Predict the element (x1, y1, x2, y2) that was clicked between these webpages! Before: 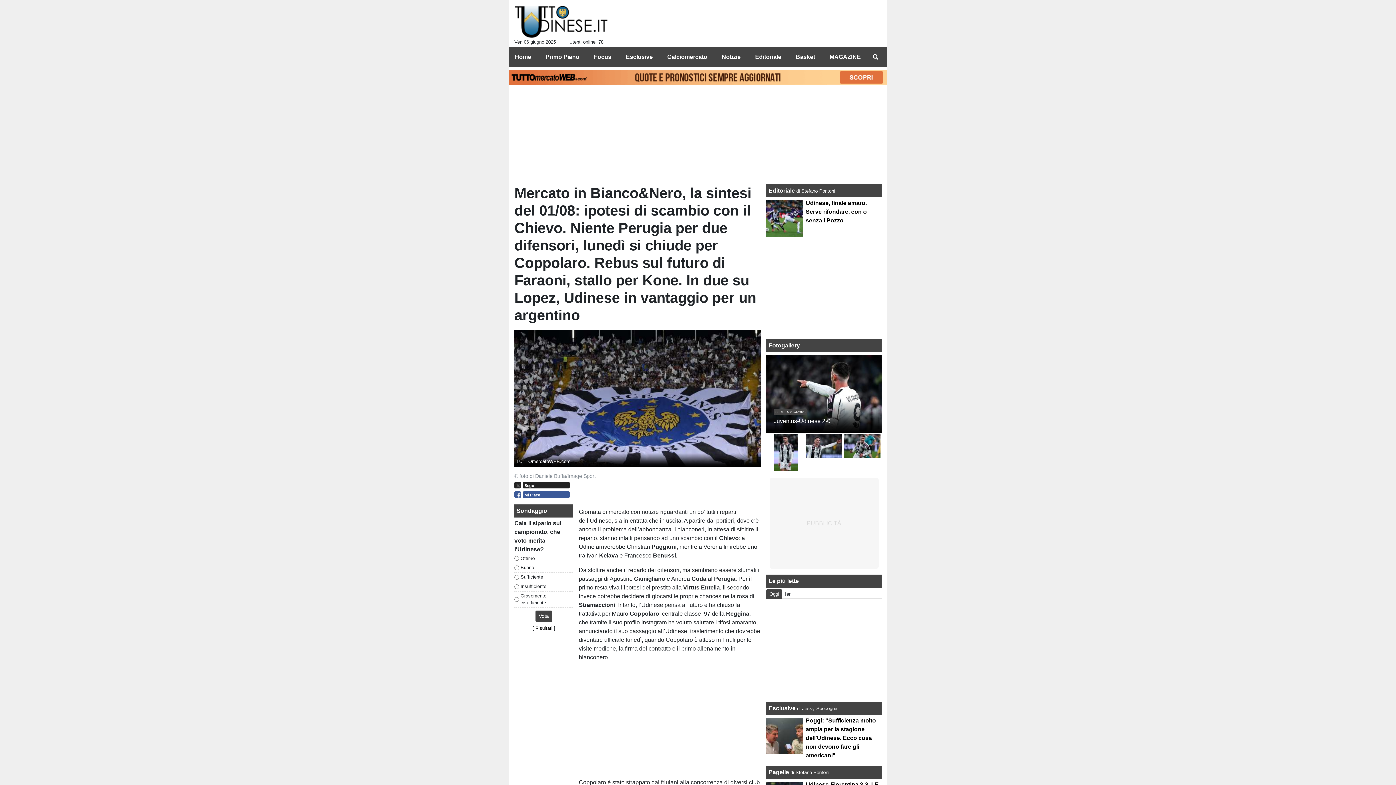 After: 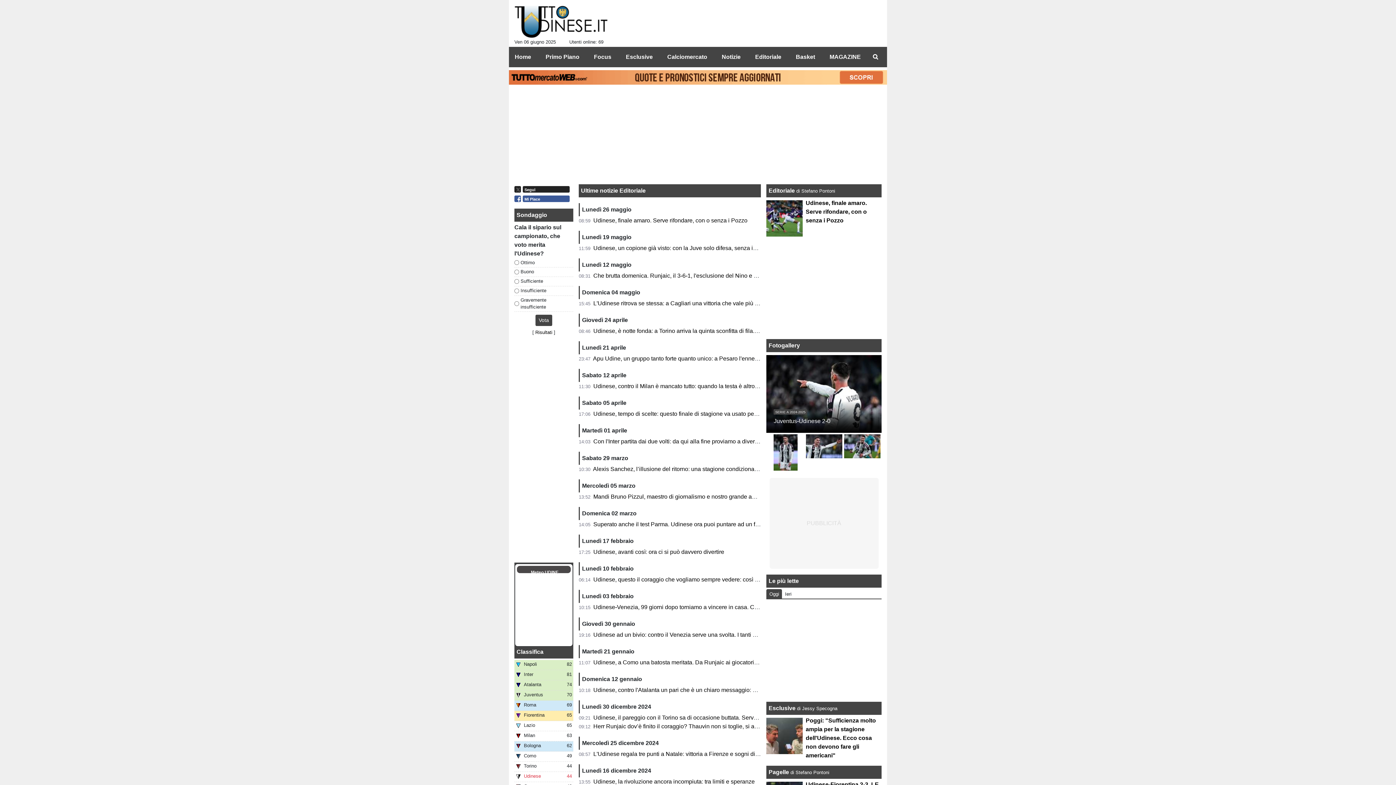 Action: label: Editoriale  bbox: (768, 187, 796, 193)